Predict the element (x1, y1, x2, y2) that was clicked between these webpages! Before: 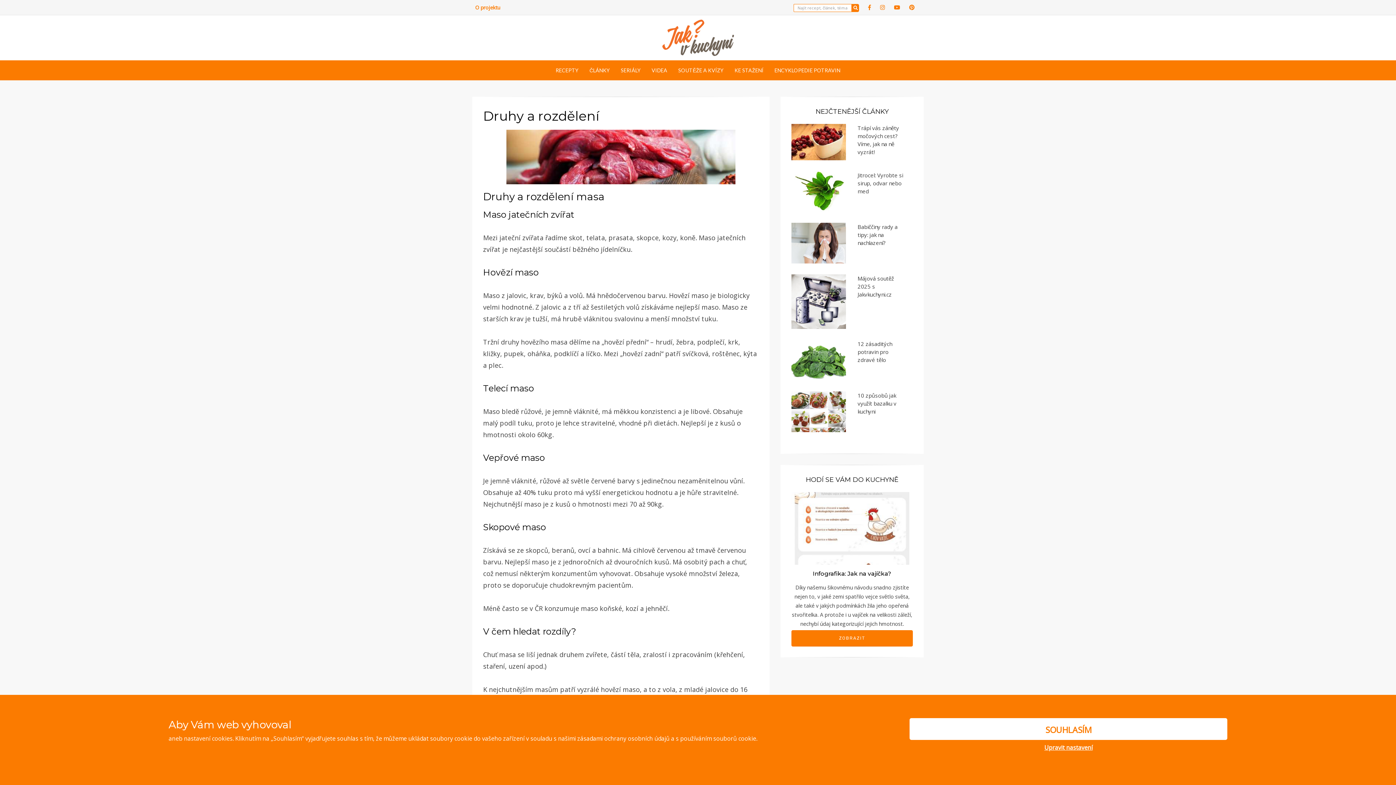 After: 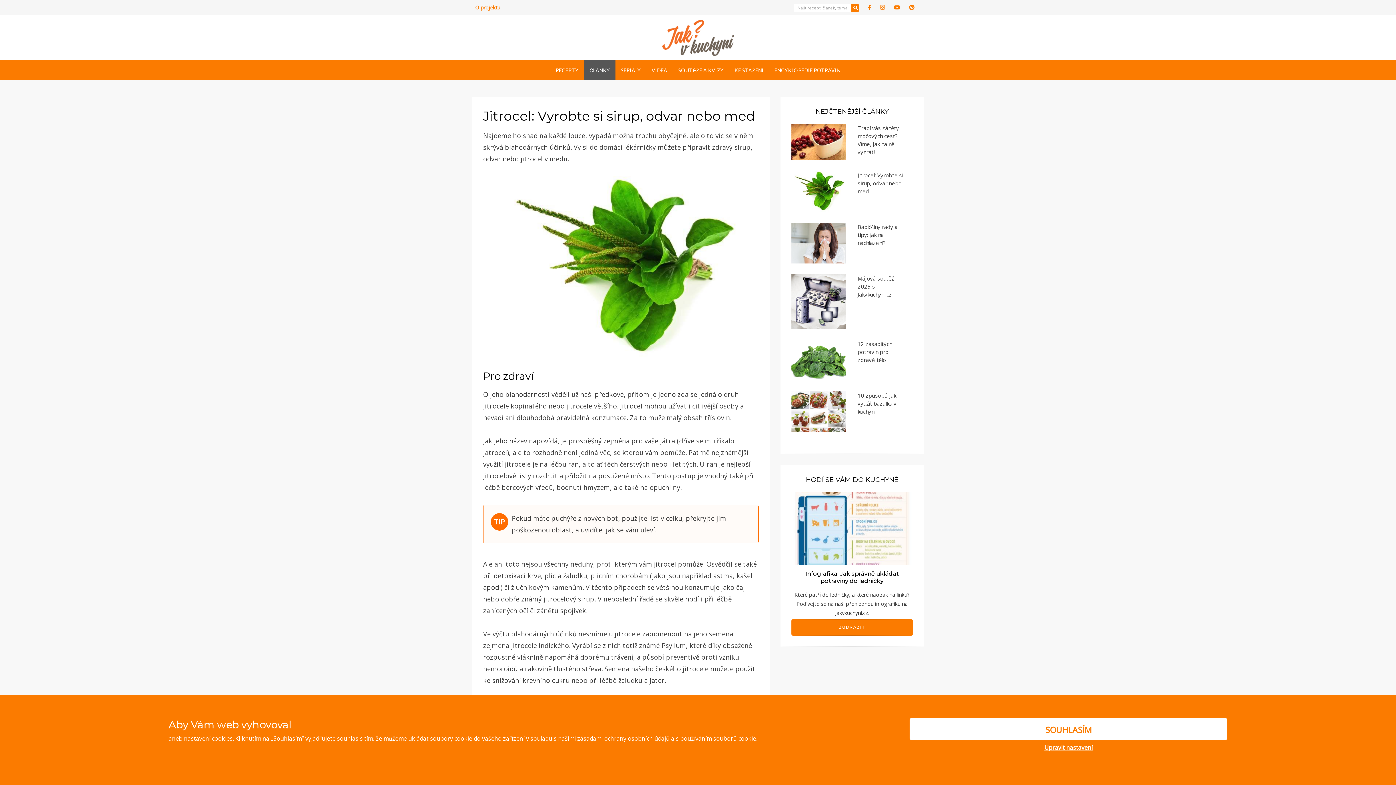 Action: bbox: (857, 171, 903, 194) label: Jitrocel: Vyrobte si sirup, odvar nebo med